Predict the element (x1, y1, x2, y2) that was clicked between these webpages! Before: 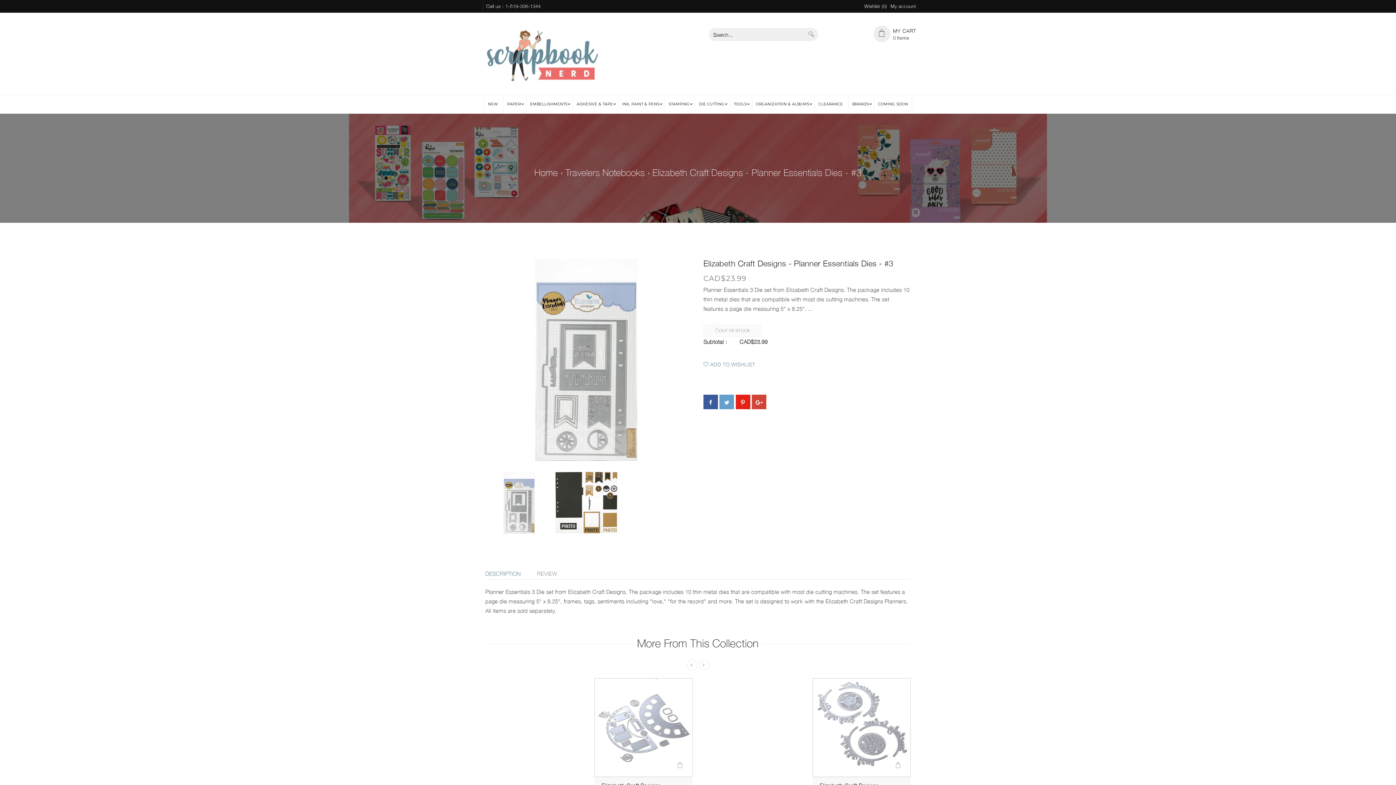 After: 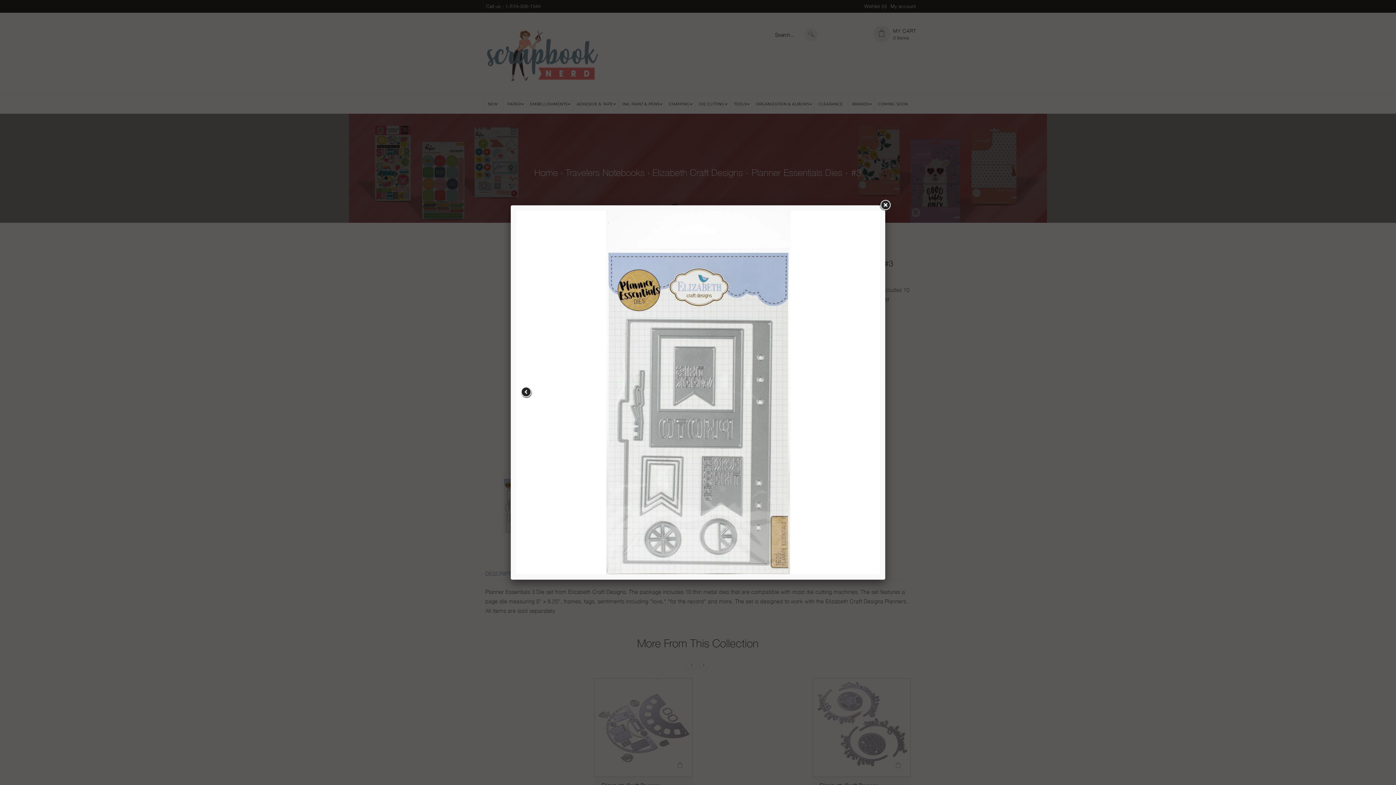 Action: bbox: (488, 472, 550, 533)